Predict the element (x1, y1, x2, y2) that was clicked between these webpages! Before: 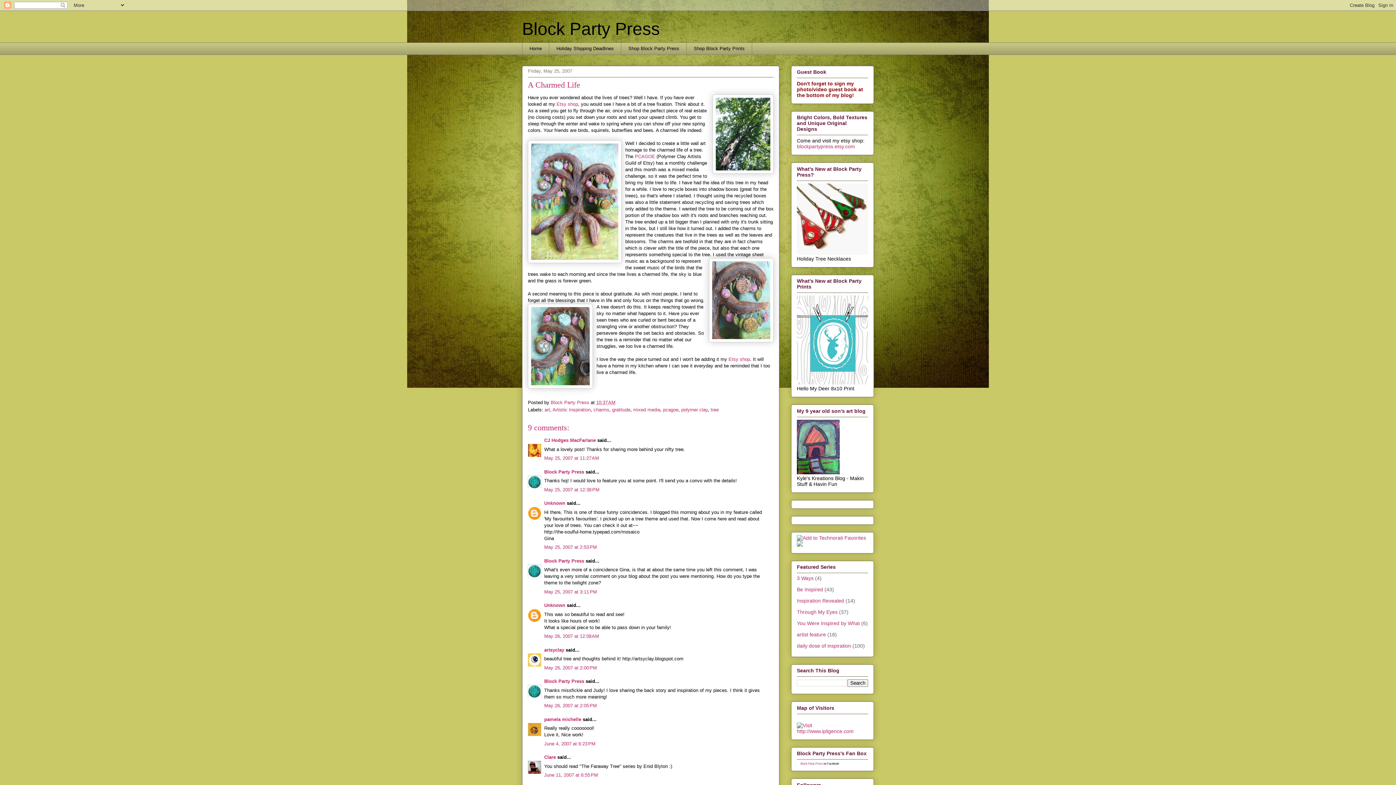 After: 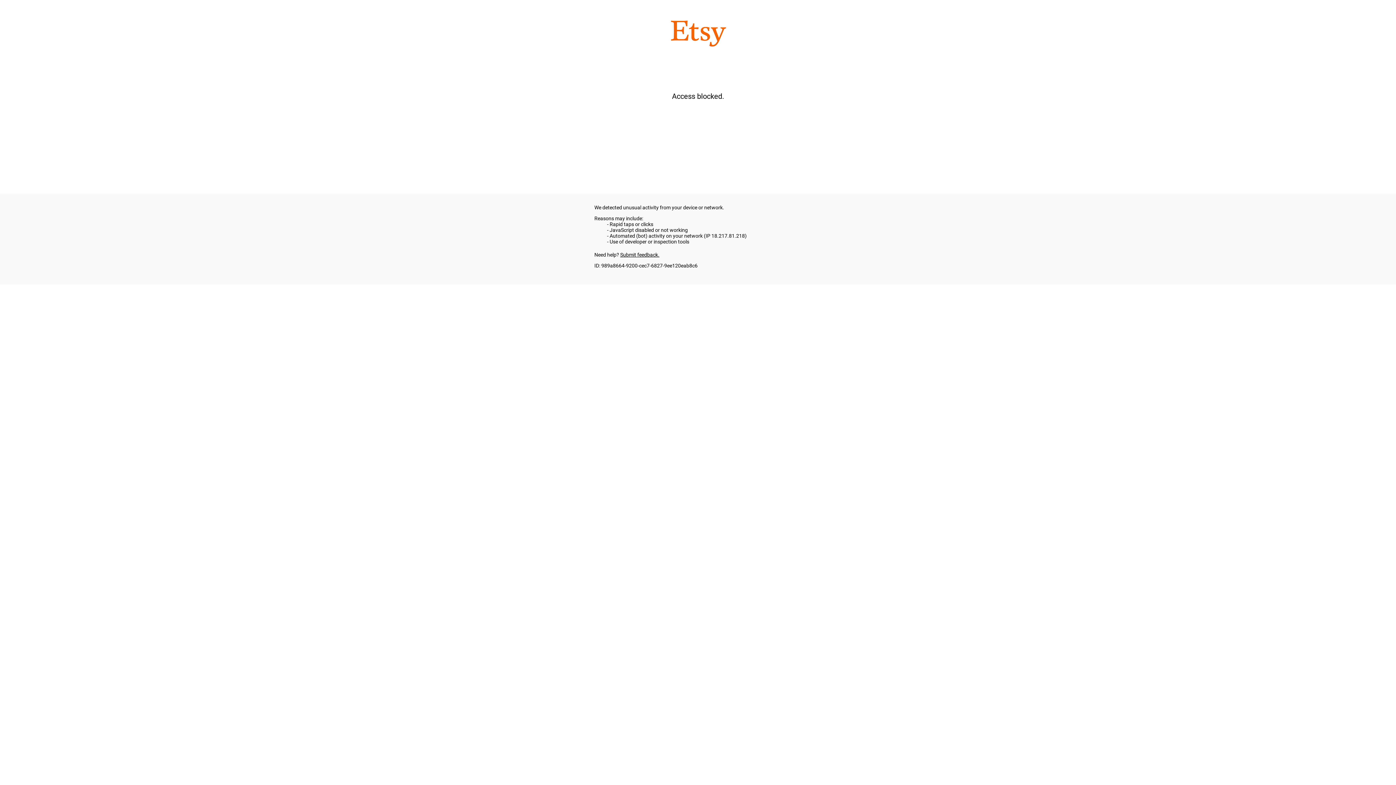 Action: label: Etsy shop bbox: (556, 101, 578, 106)